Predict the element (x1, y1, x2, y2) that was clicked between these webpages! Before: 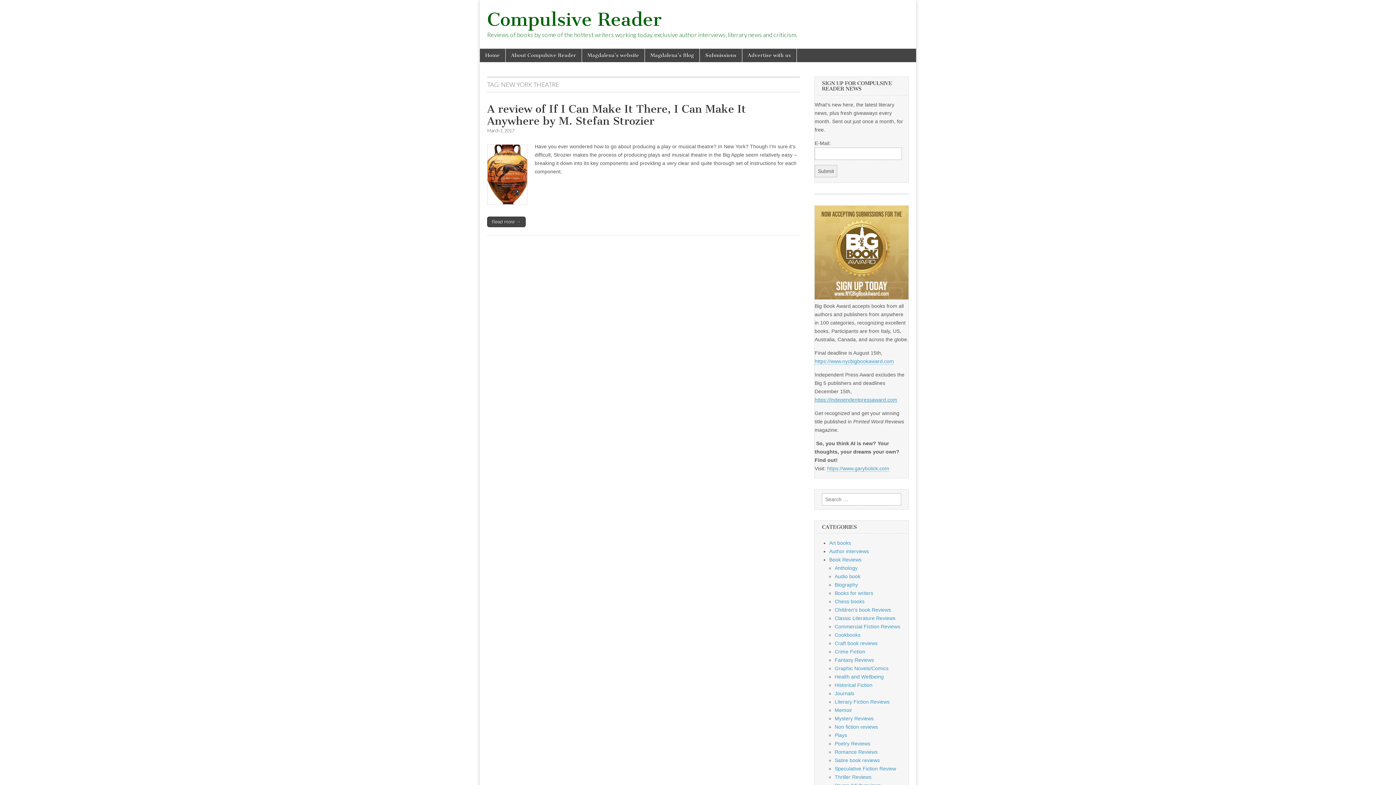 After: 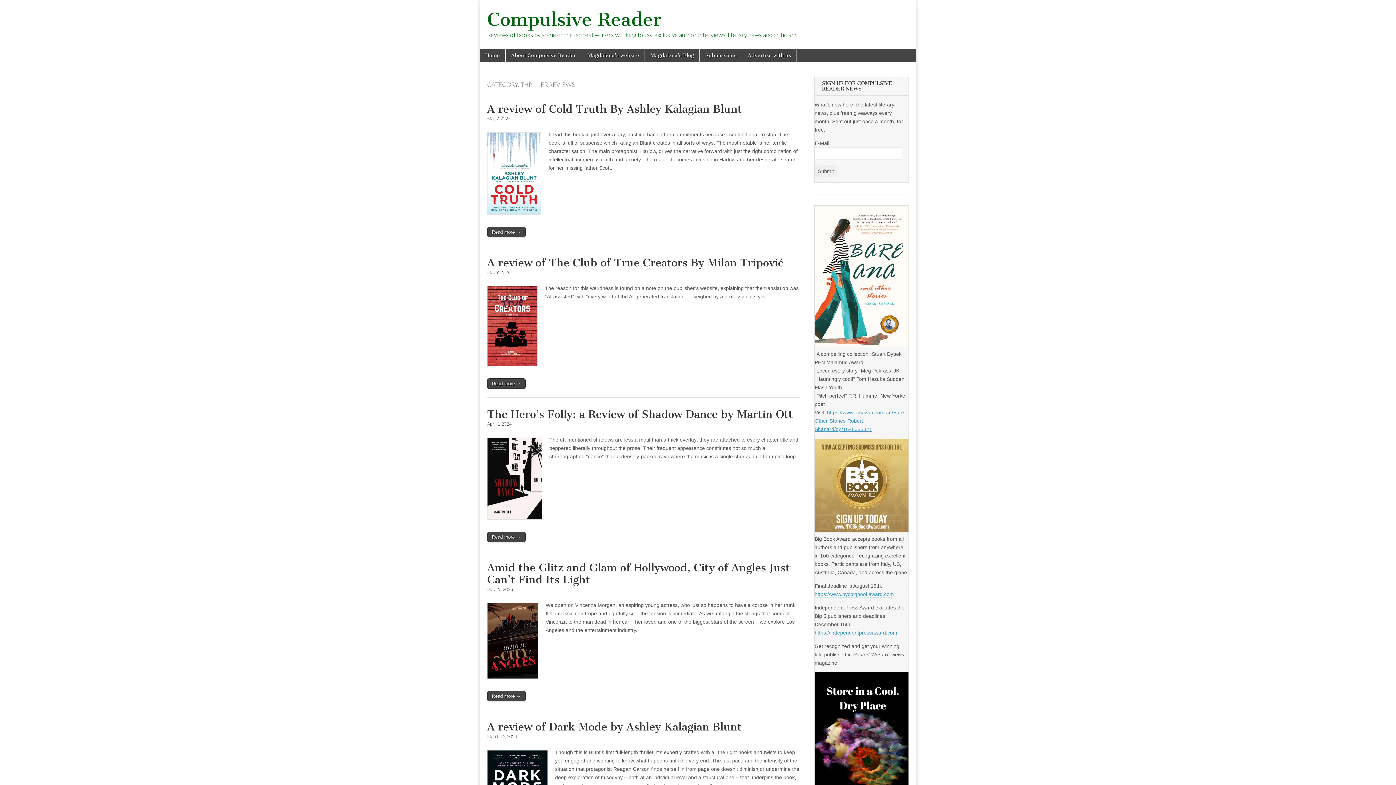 Action: bbox: (834, 774, 871, 780) label: Thriller Reviews